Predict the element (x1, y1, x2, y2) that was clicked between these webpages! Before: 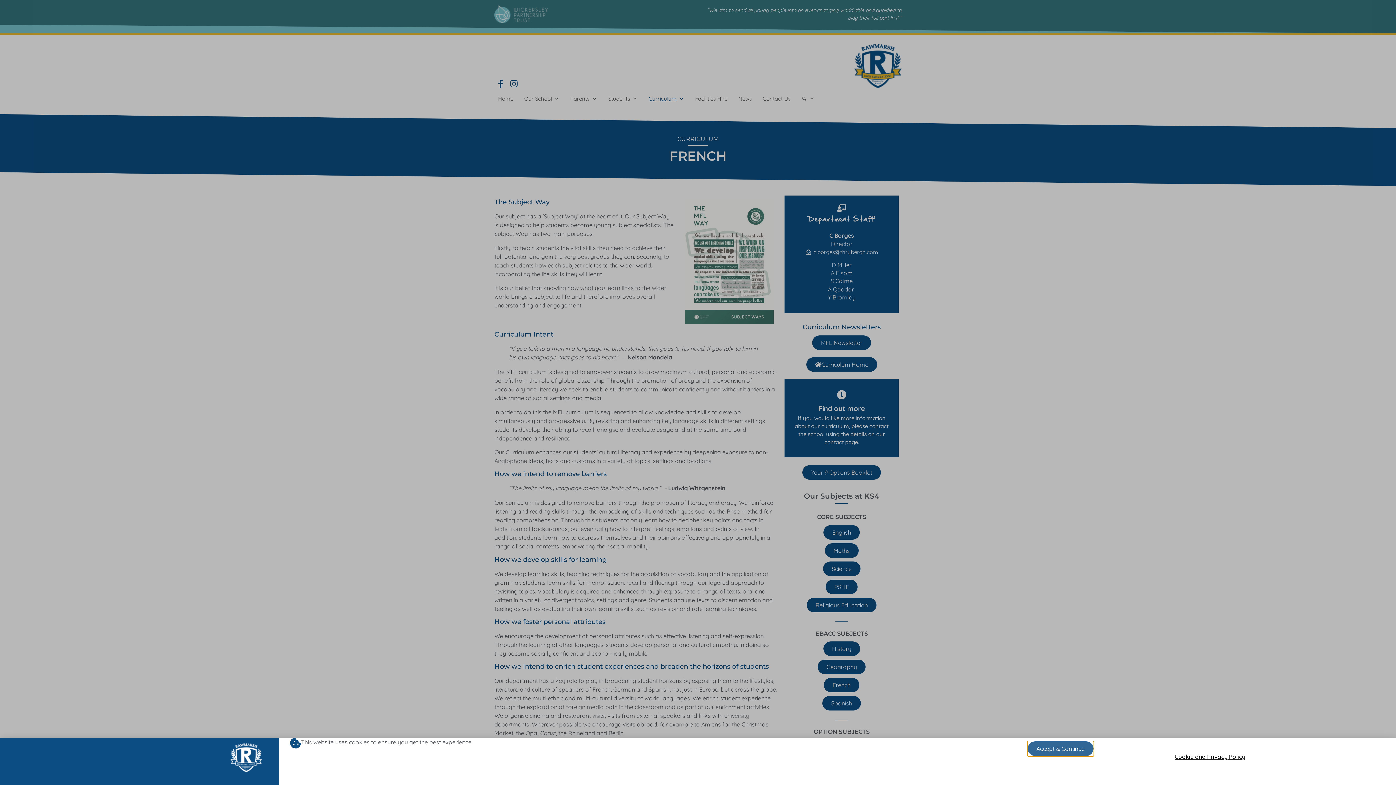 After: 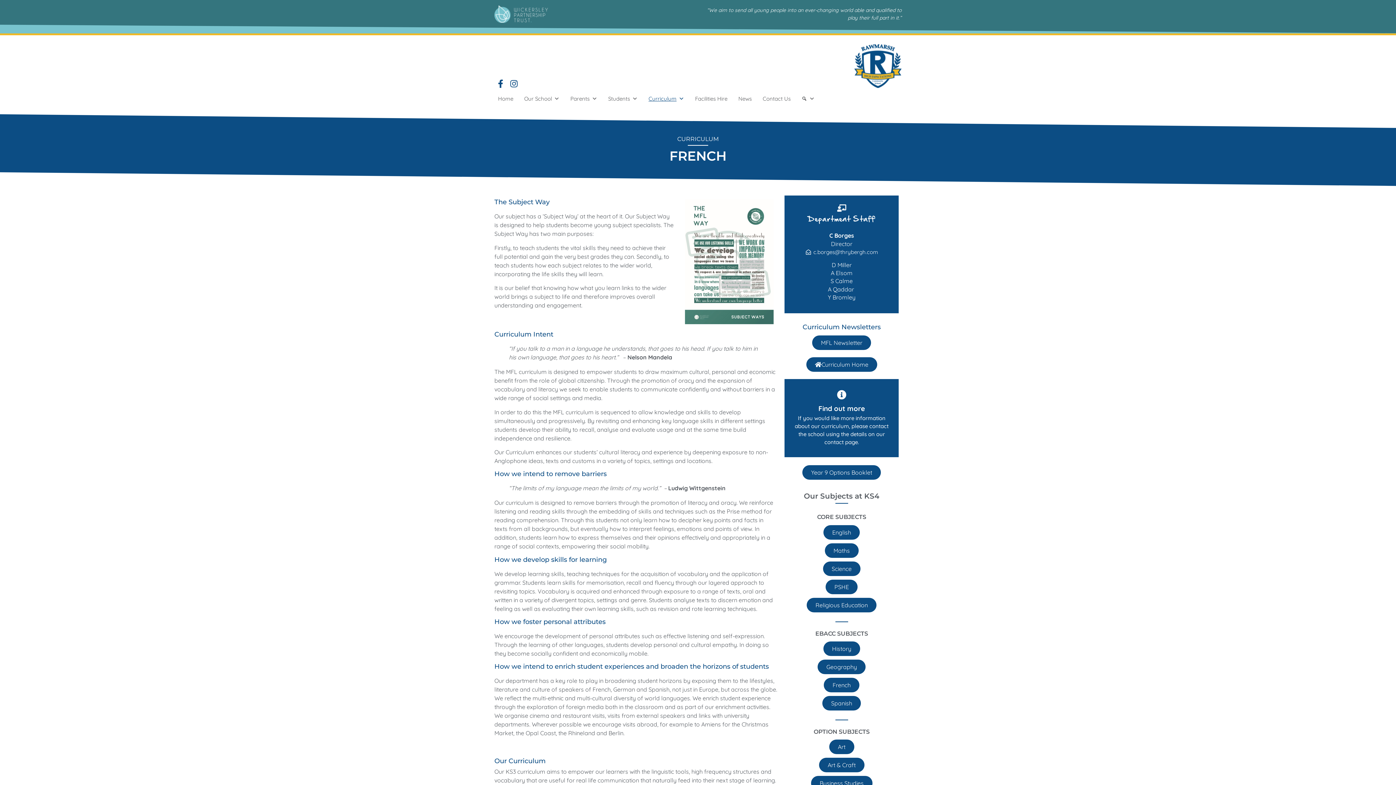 Action: bbox: (1027, 741, 1093, 756) label: Accept & Continue